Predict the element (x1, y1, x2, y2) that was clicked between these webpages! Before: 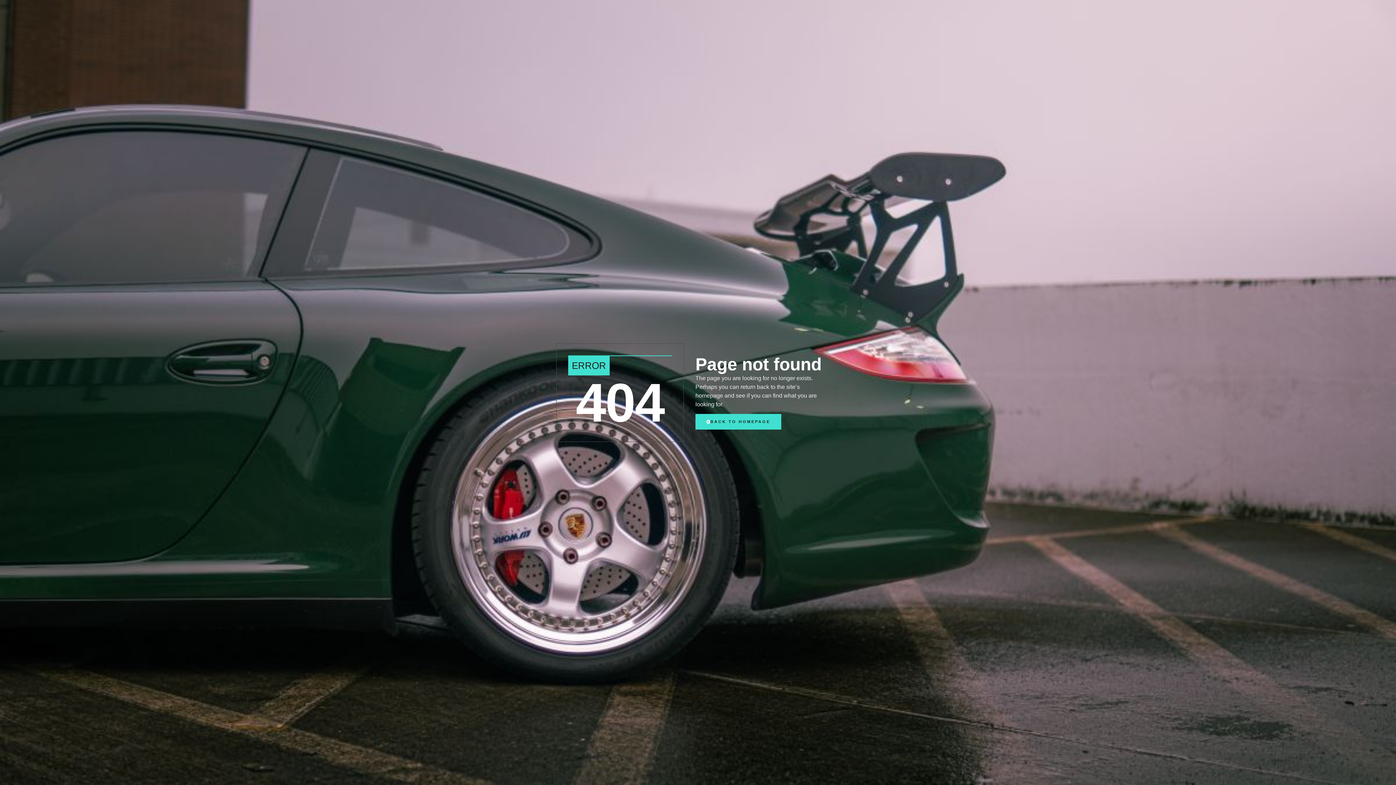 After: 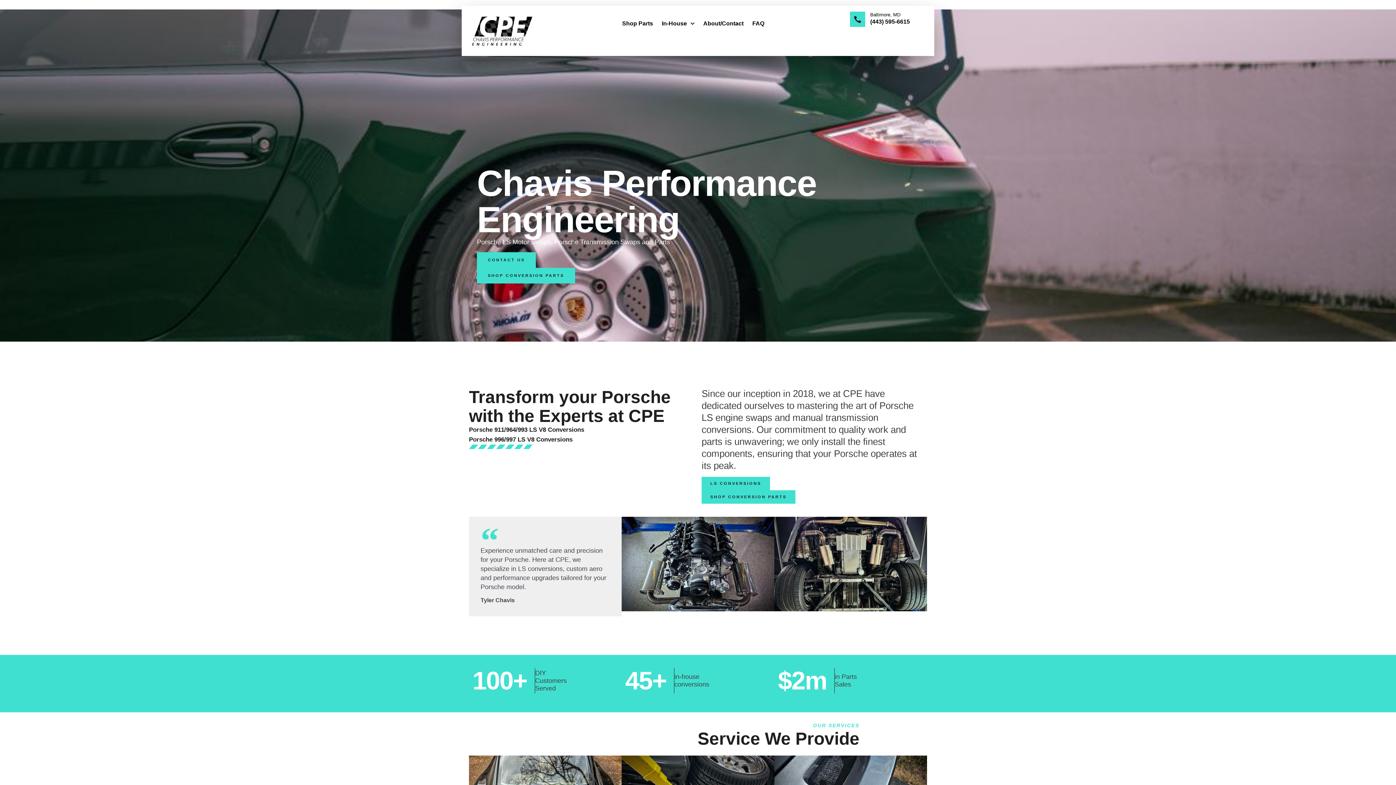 Action: label: BACK TO HOMEPAGE bbox: (695, 414, 781, 429)